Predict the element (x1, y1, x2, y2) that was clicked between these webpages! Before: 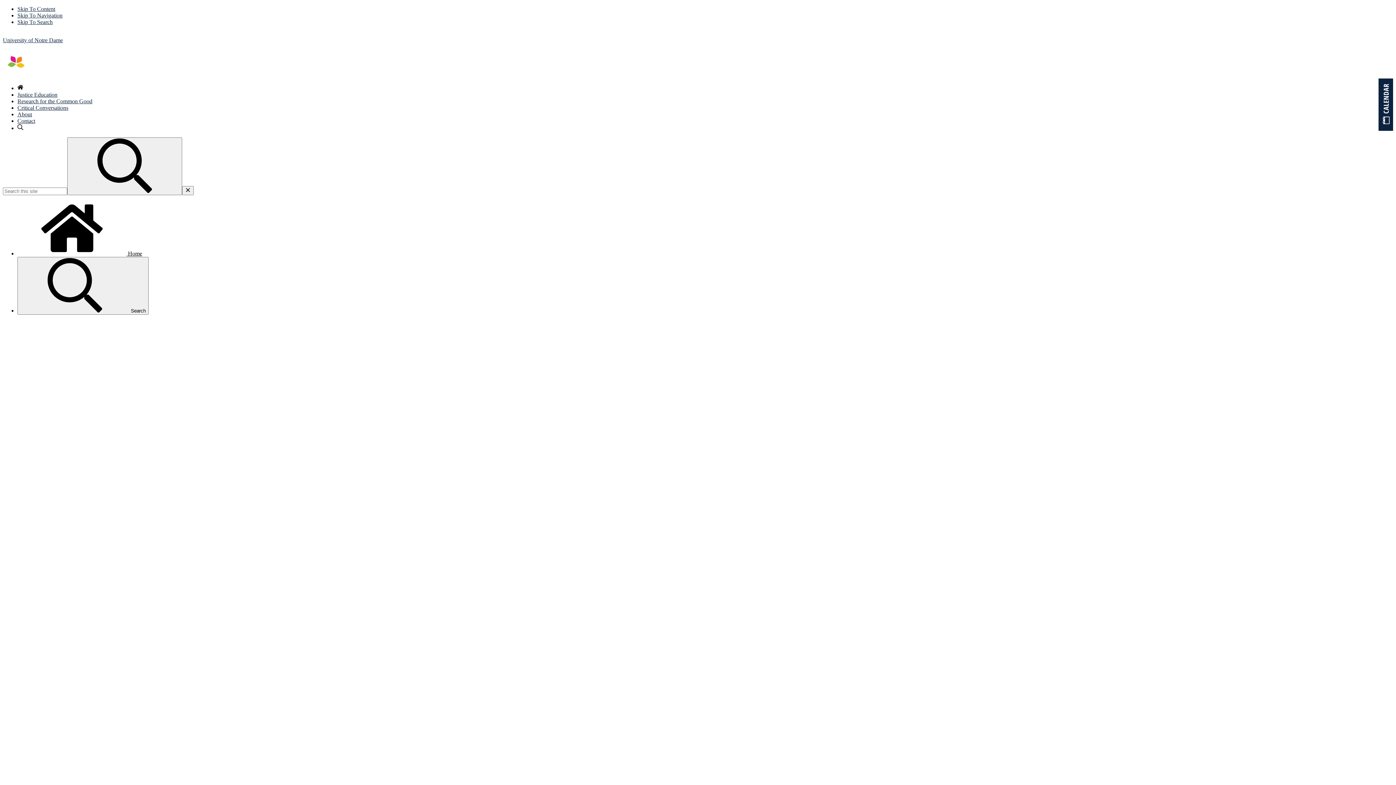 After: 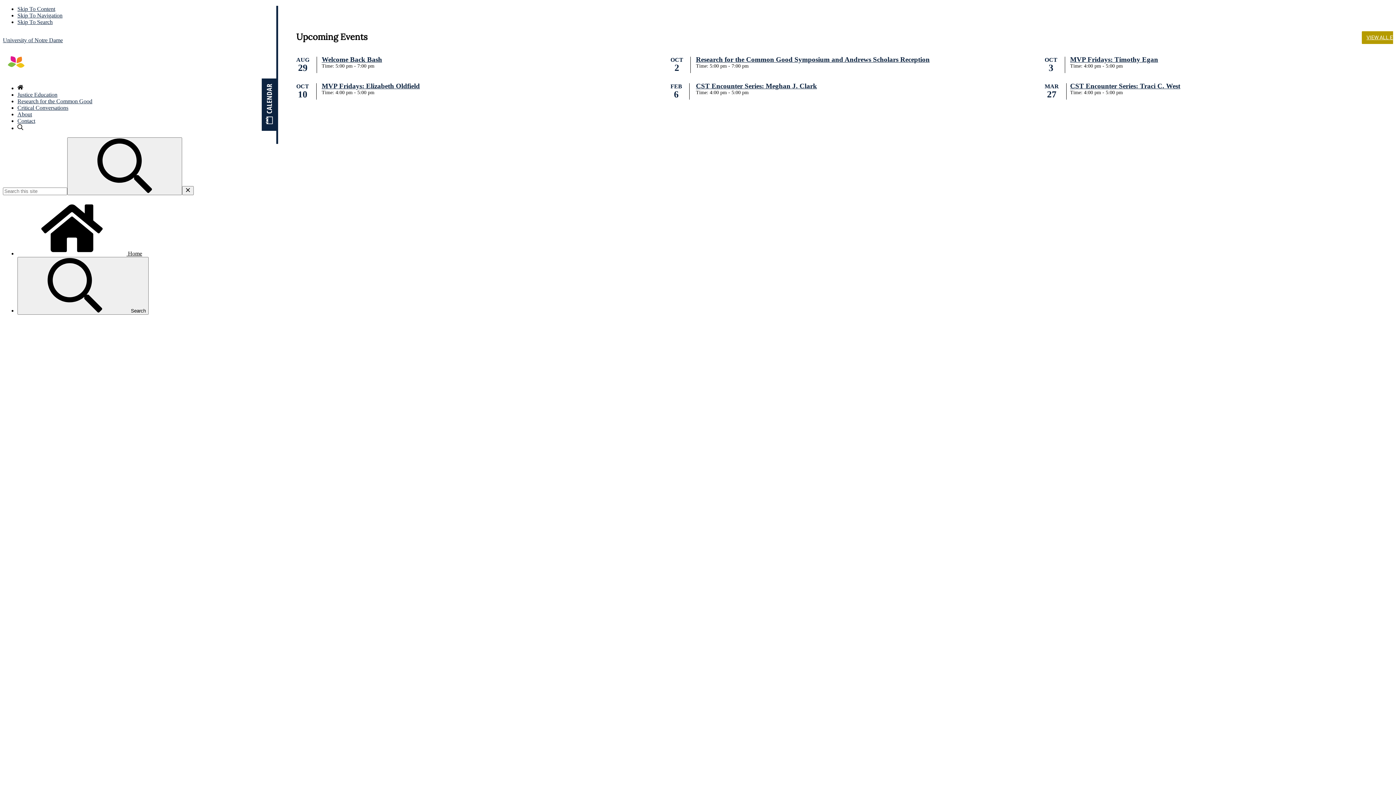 Action: bbox: (1378, 78, 1393, 132)